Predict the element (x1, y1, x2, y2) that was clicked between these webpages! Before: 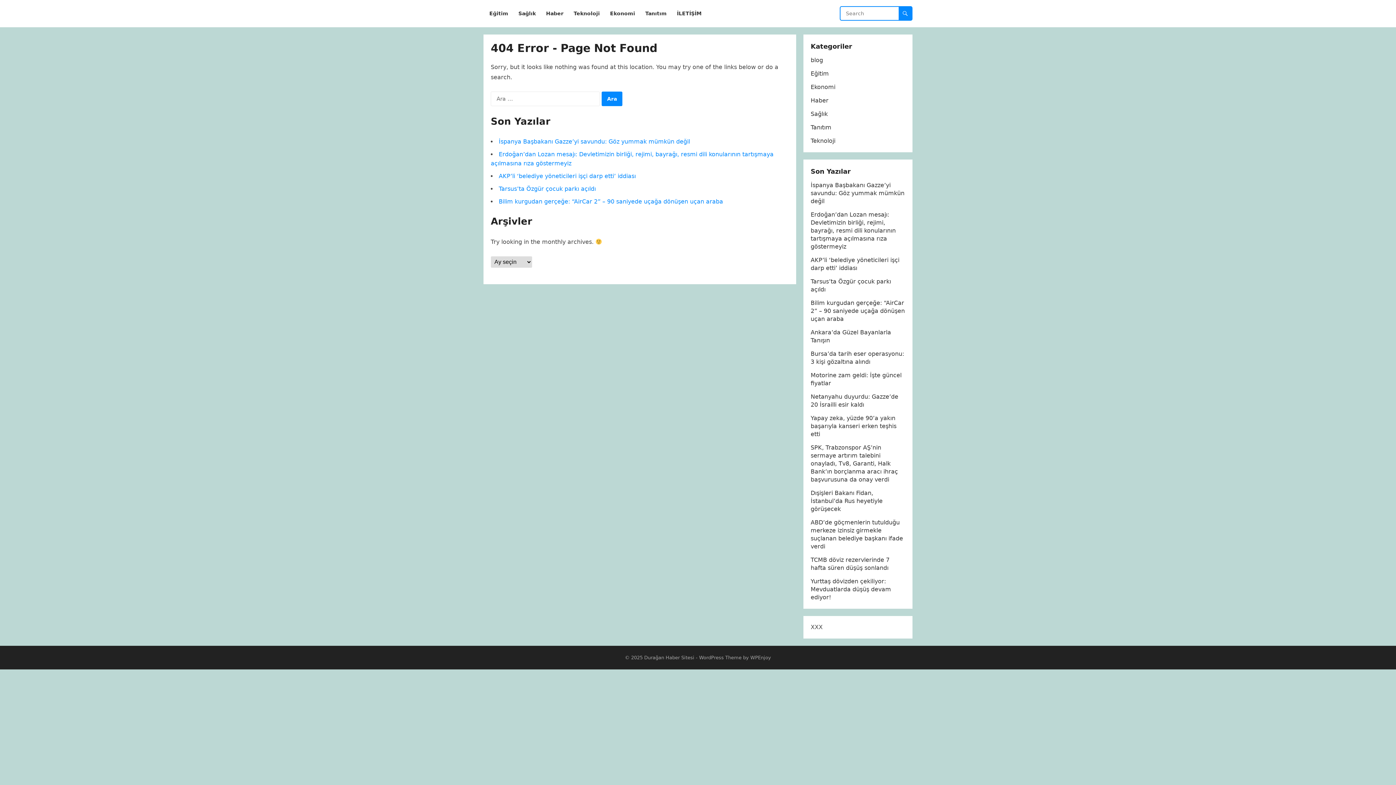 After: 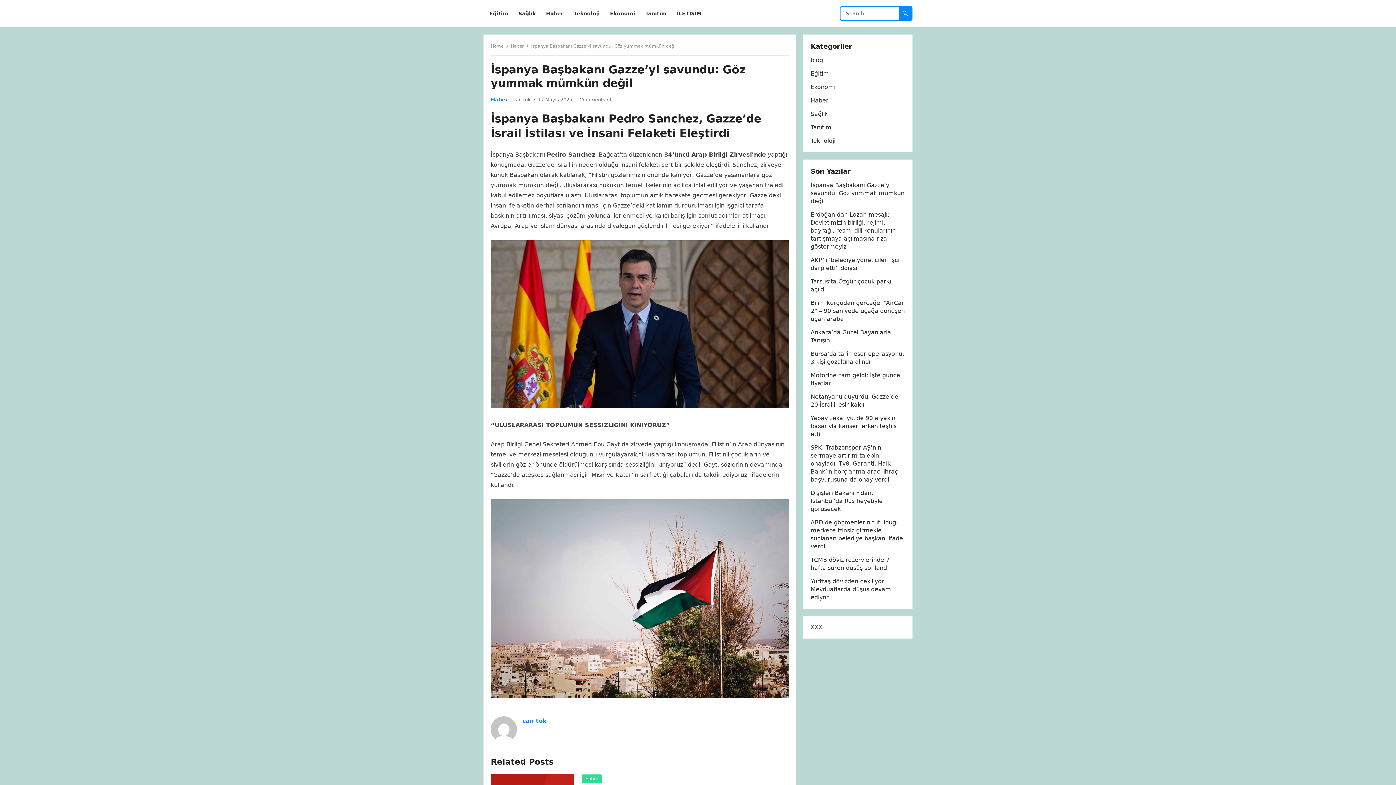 Action: label: İspanya Başbakanı Gazze’yi savundu: Göz yummak mümkün değil bbox: (498, 138, 690, 145)